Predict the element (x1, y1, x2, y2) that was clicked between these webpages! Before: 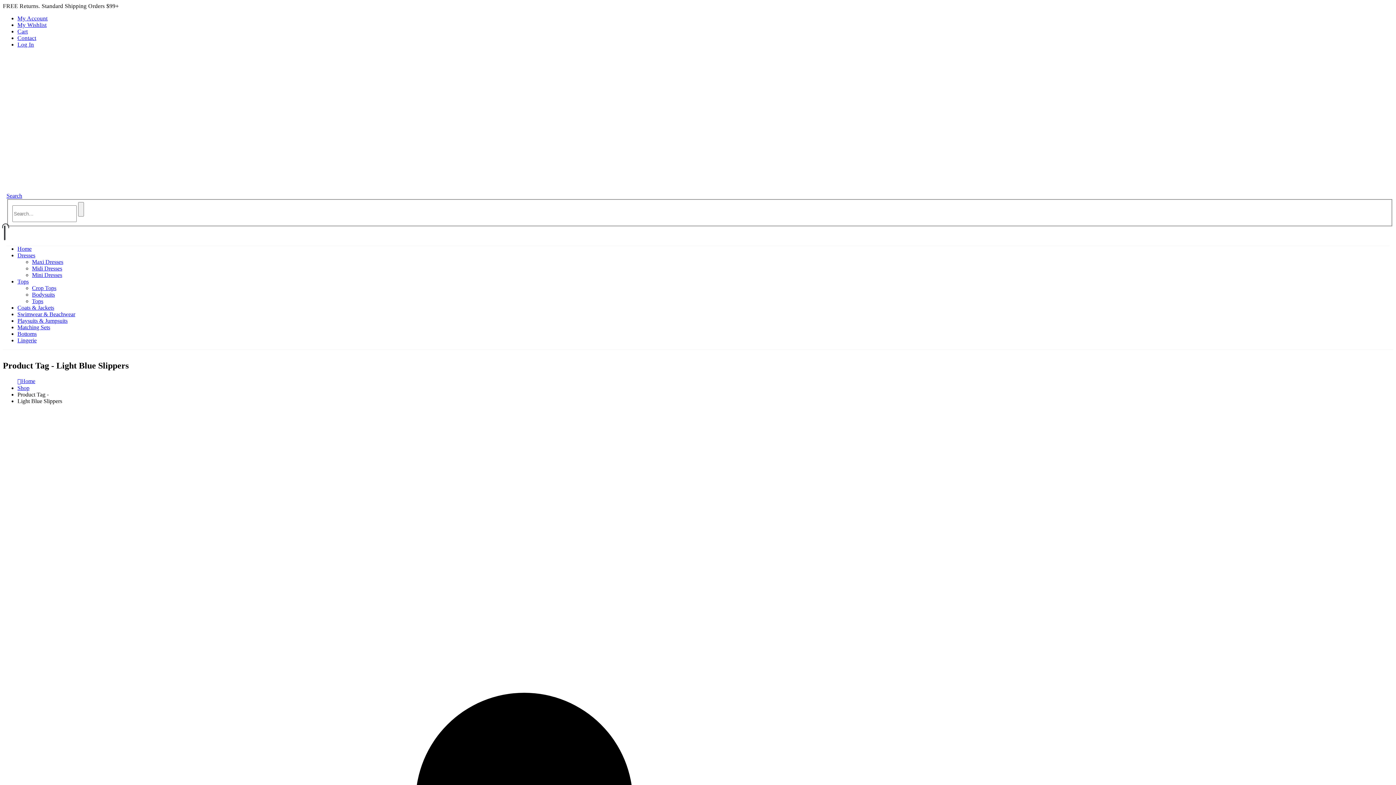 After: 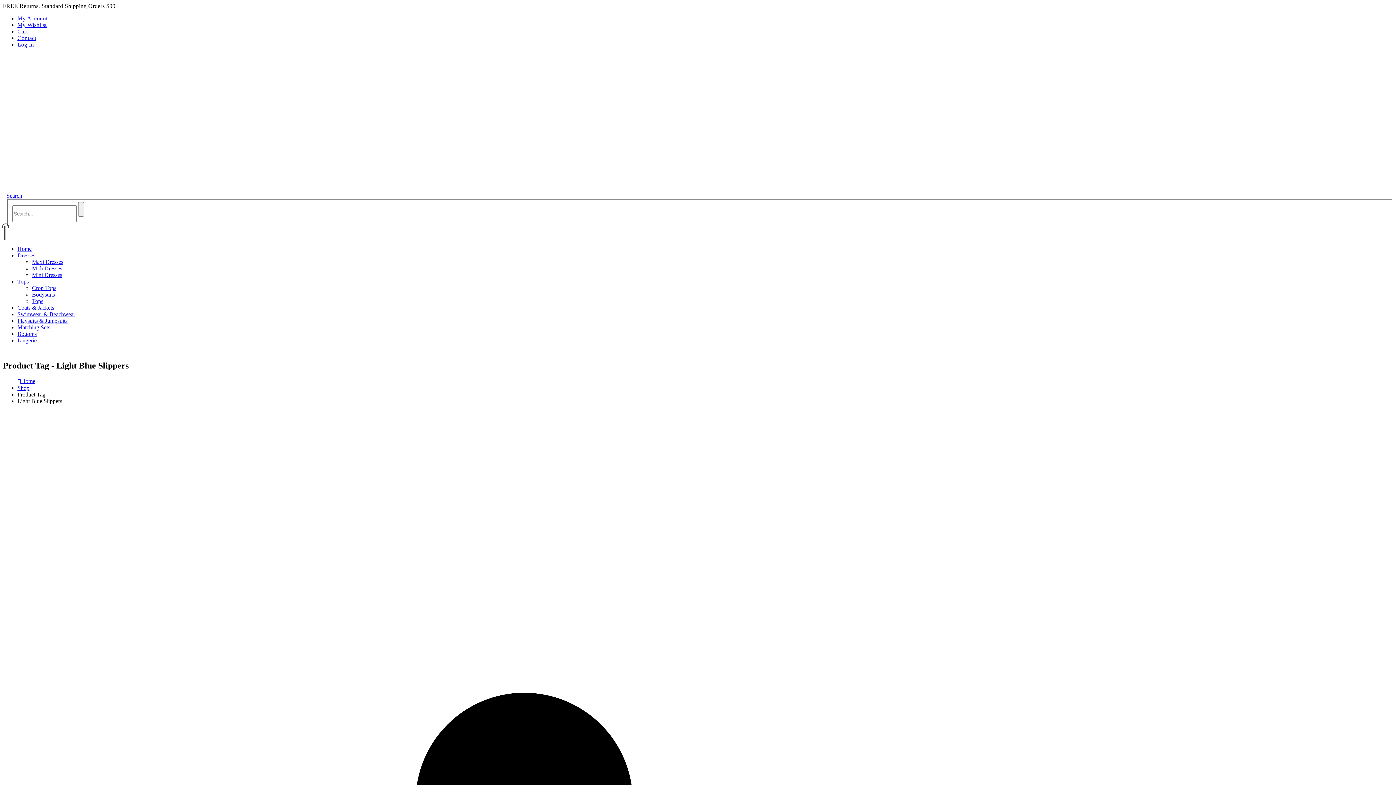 Action: bbox: (17, 337, 36, 343) label: Lingerie